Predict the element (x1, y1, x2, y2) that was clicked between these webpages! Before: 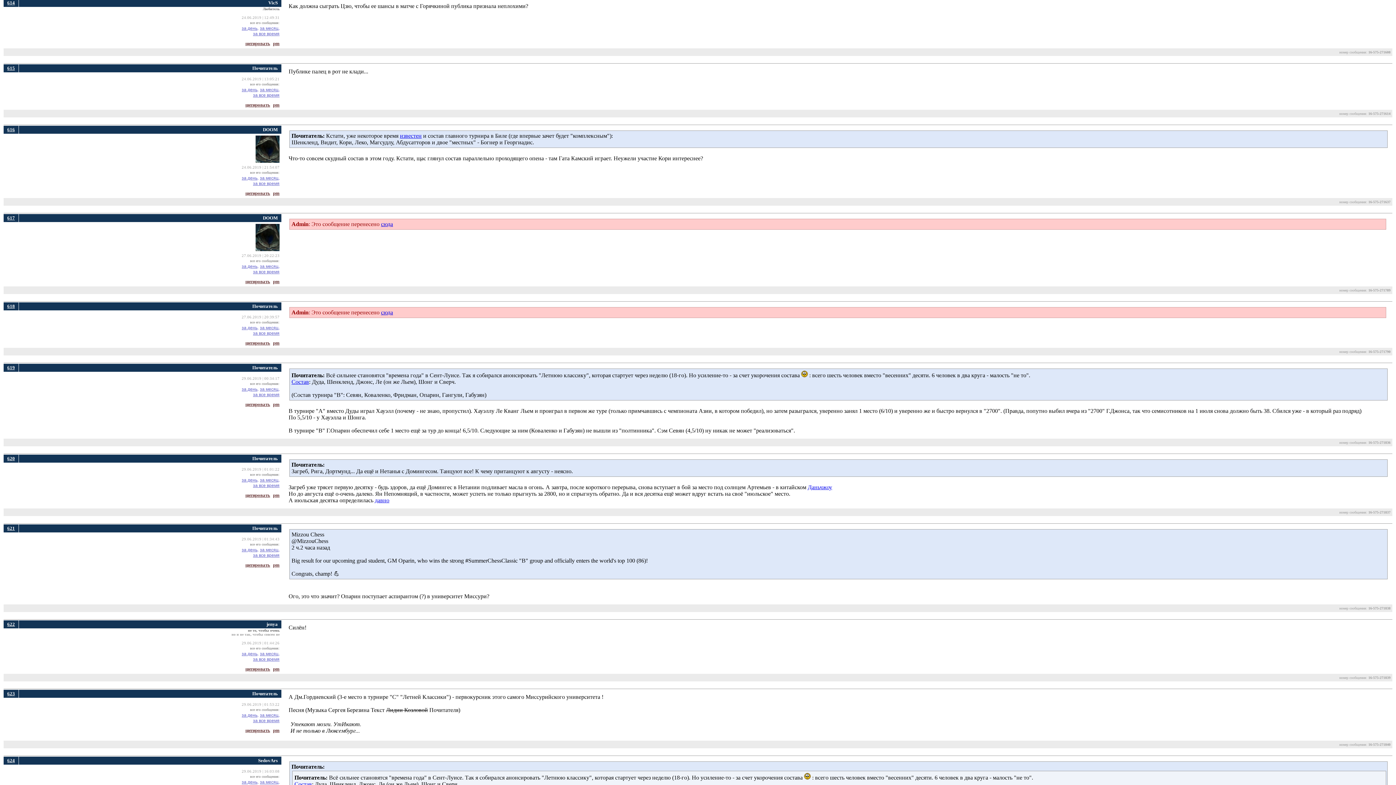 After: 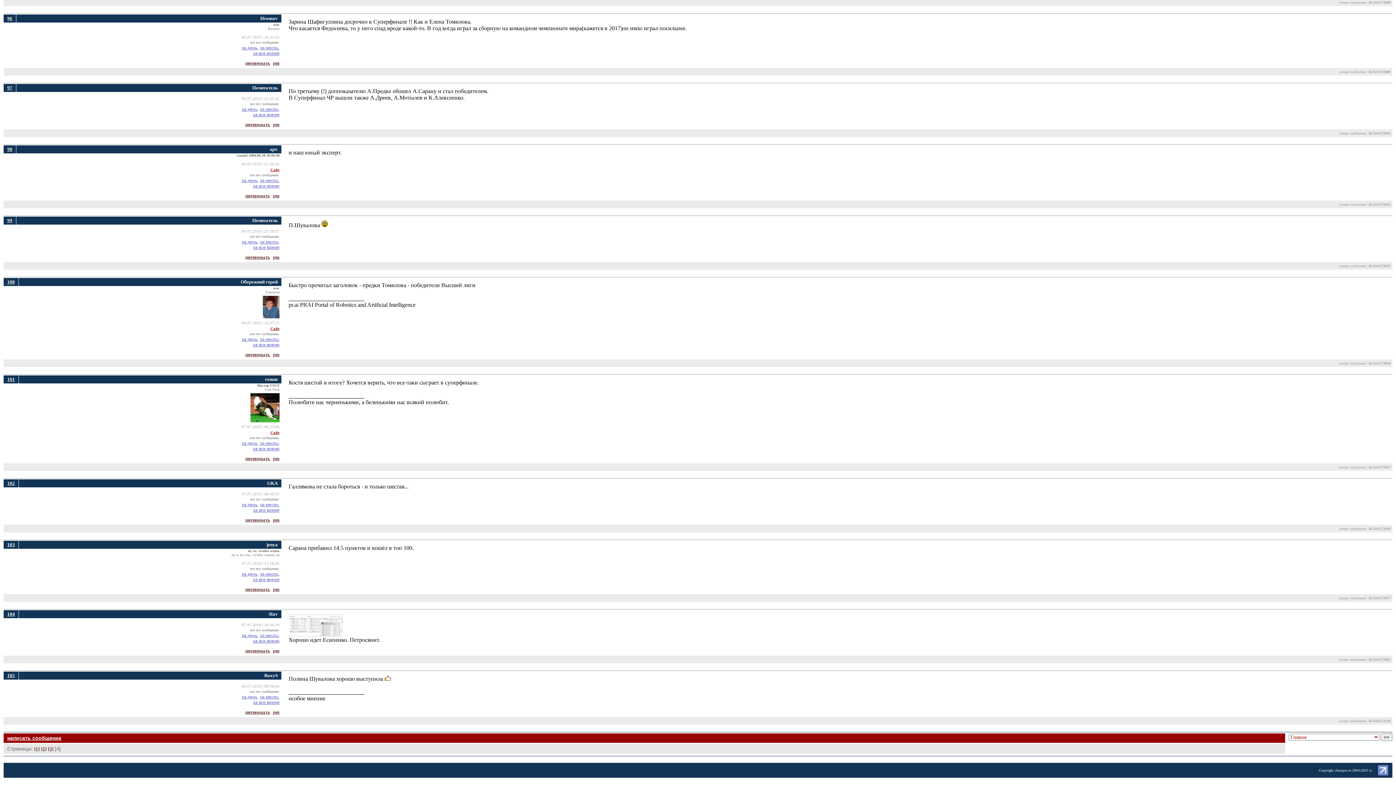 Action: bbox: (381, 309, 393, 315) label: сюда